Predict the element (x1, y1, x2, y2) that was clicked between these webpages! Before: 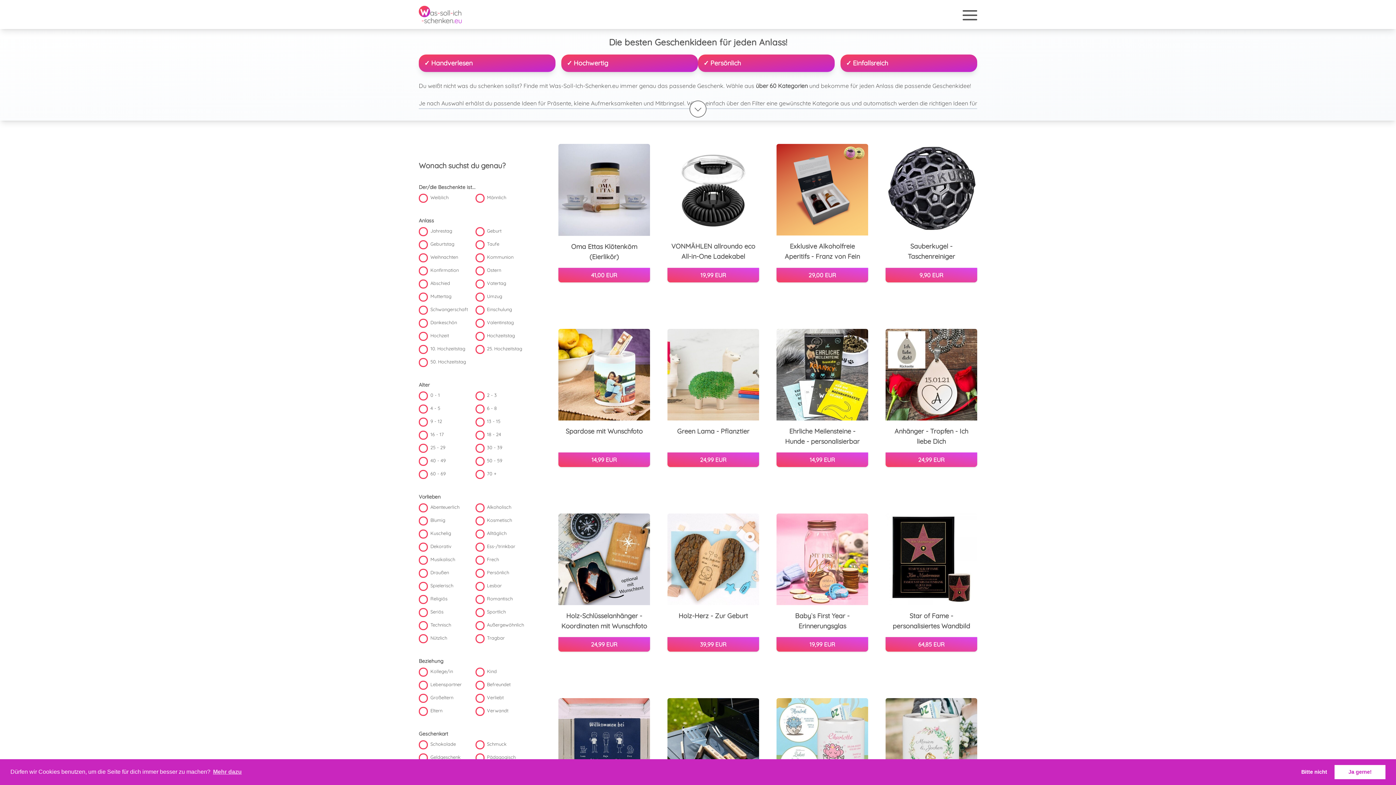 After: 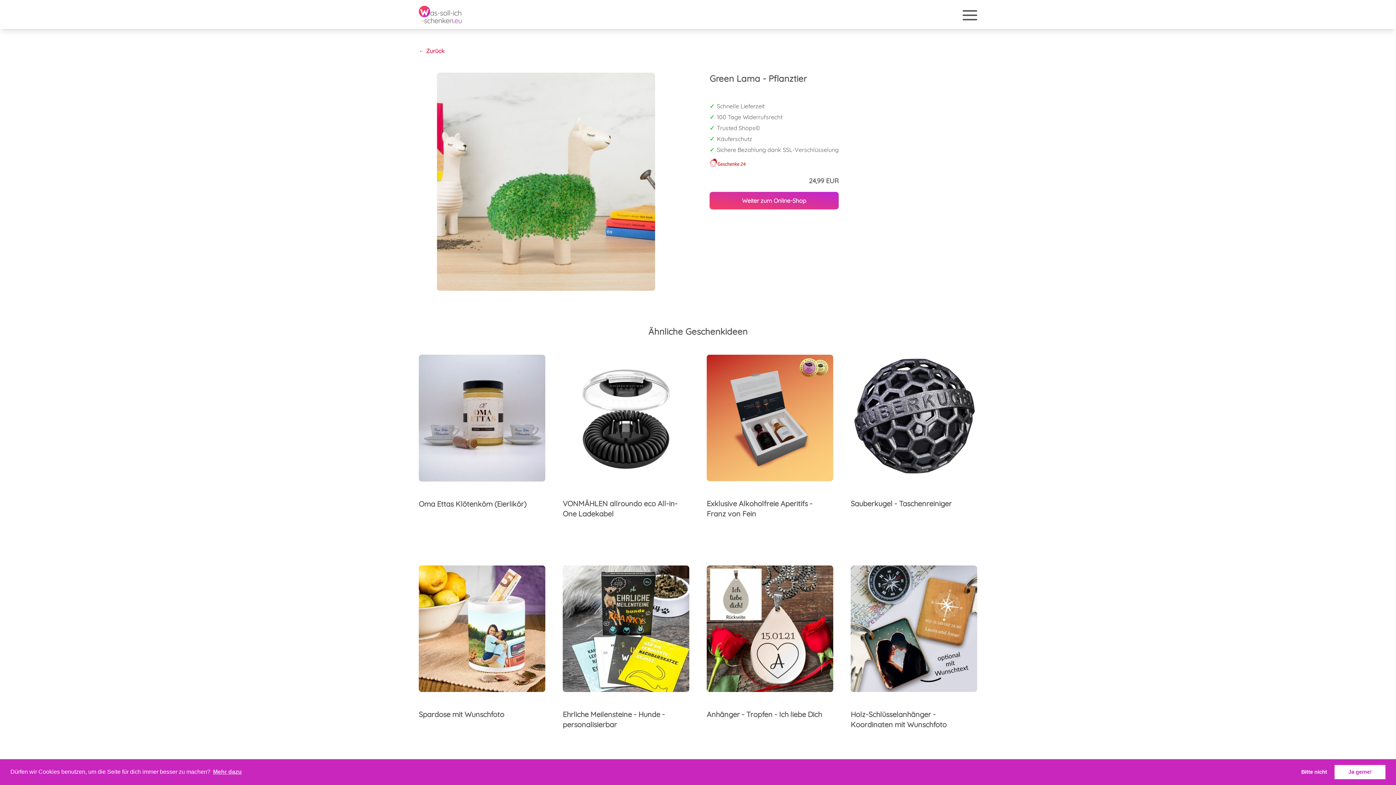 Action: label: Green Lama - Pflanztier
24,99 EUR bbox: (667, 328, 759, 456)